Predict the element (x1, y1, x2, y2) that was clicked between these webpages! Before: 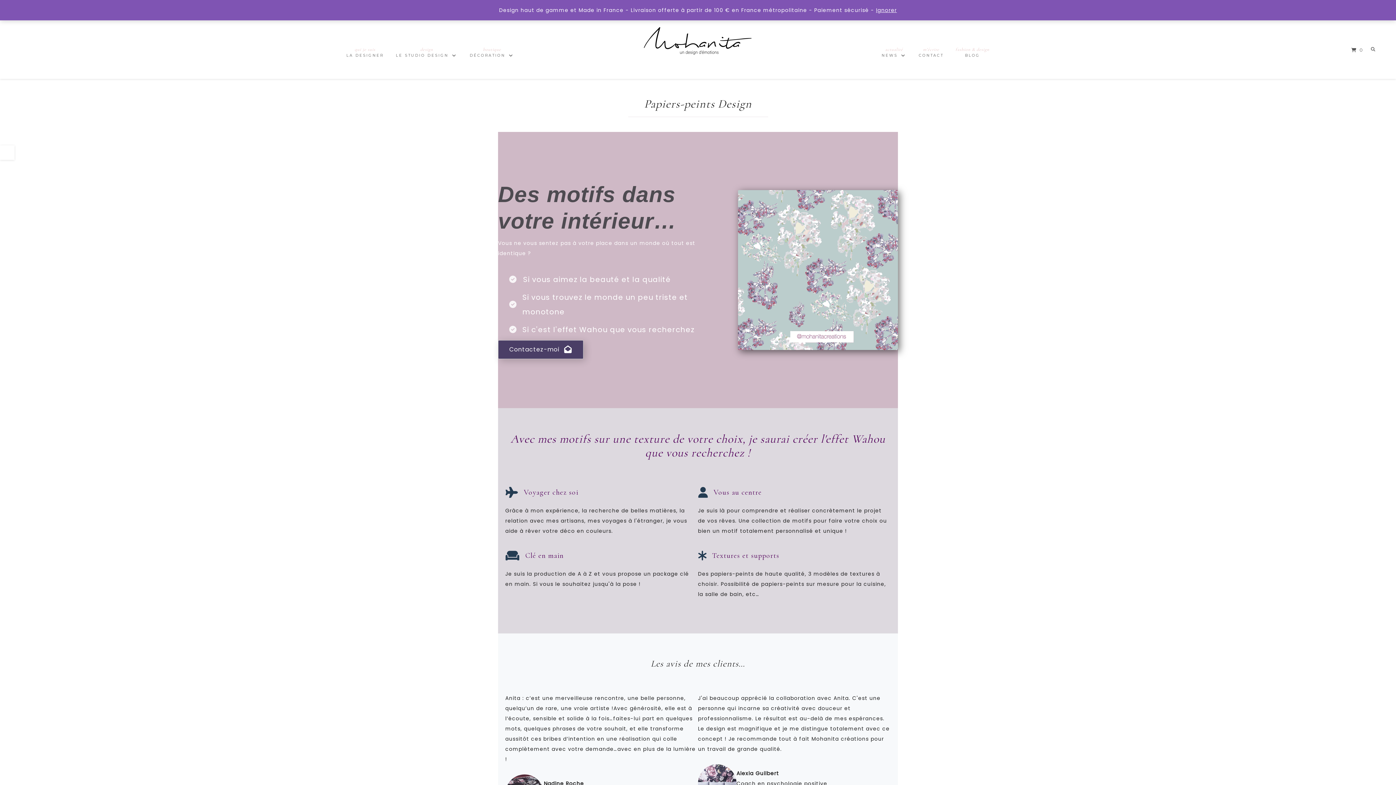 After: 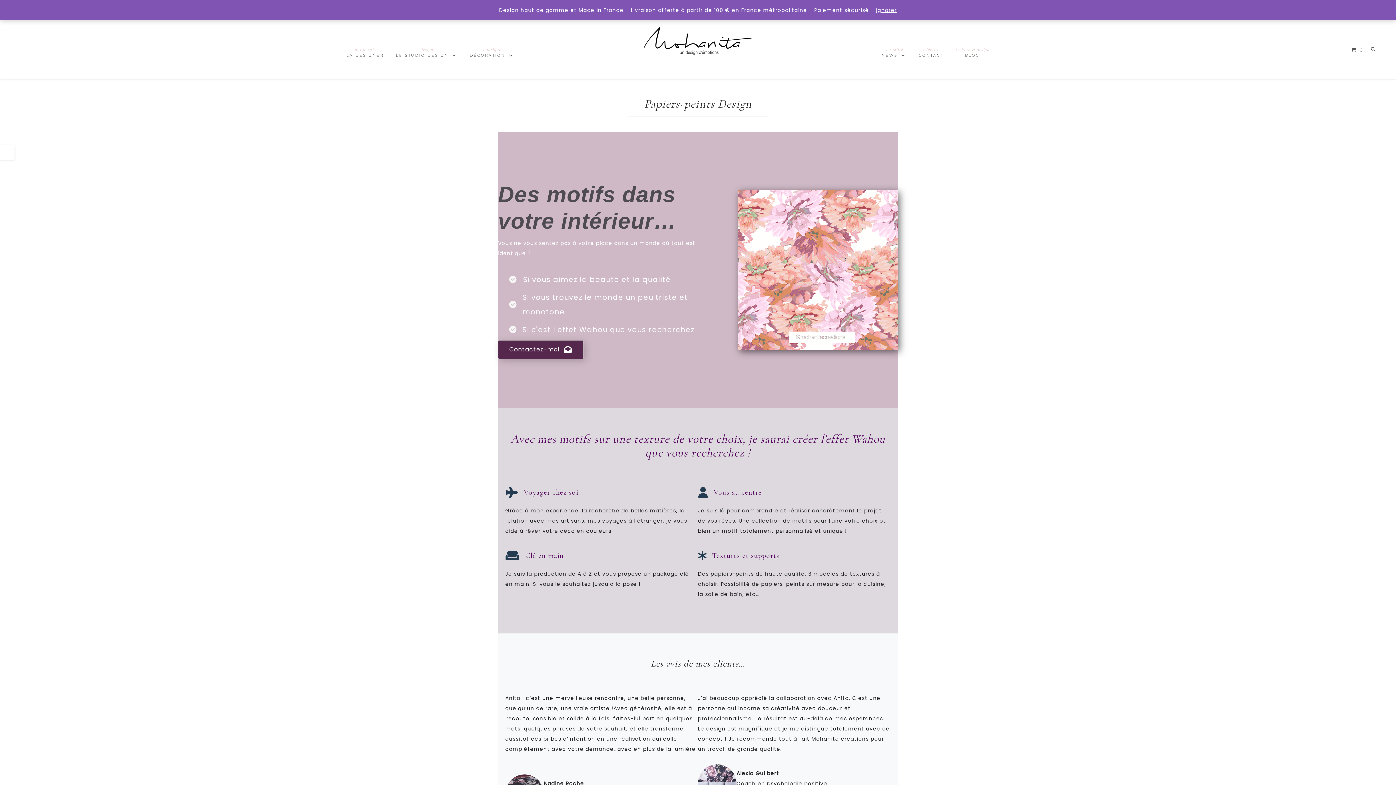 Action: bbox: (498, 340, 583, 359) label: Contactez-moi 